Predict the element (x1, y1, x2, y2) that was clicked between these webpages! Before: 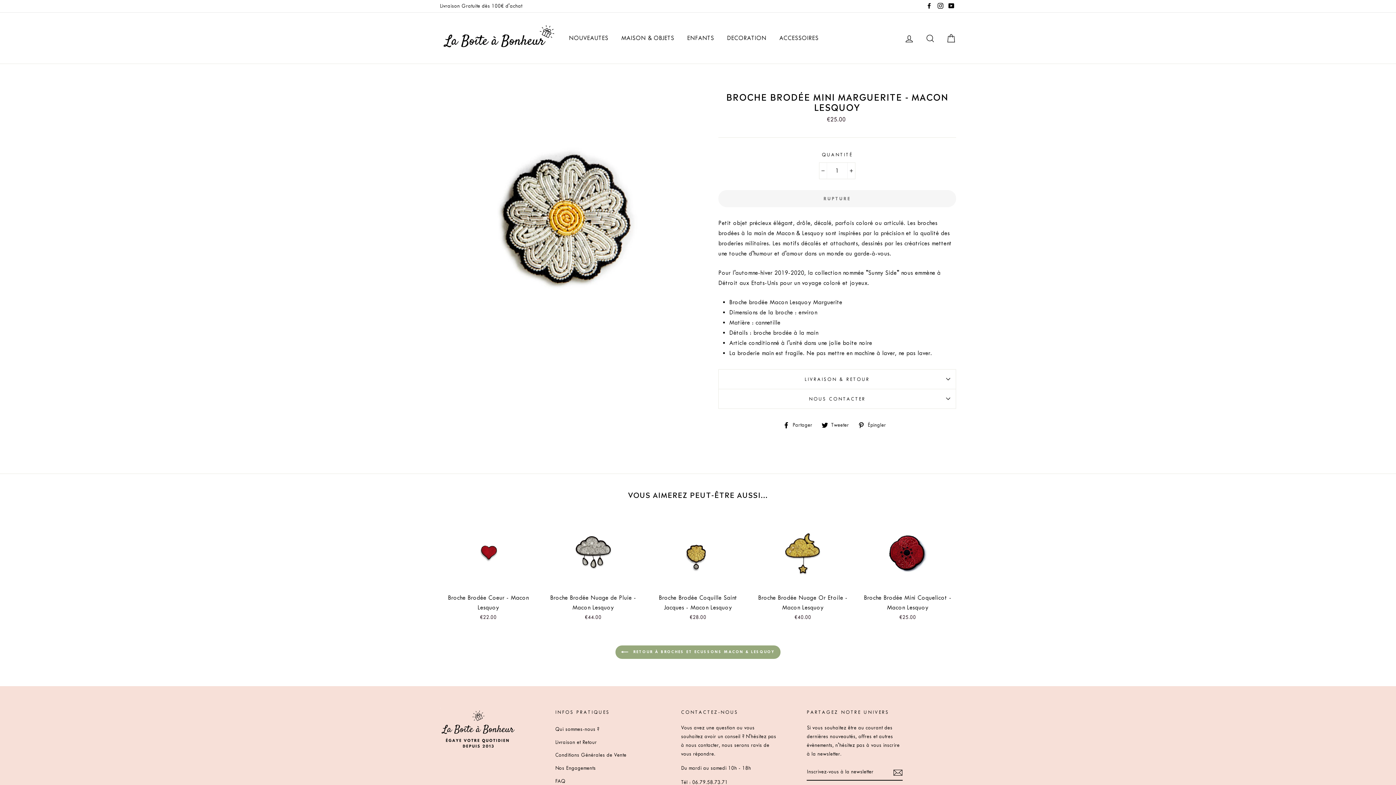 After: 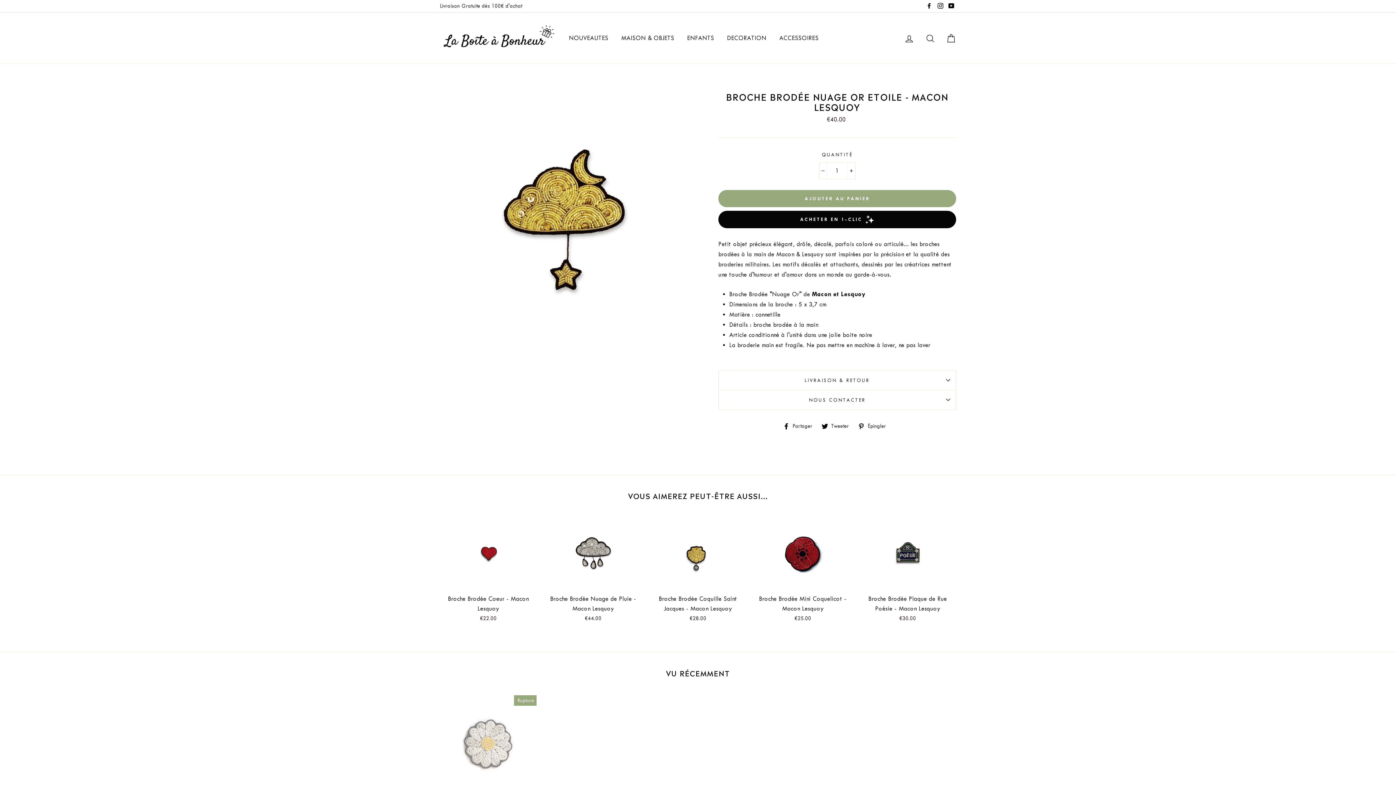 Action: label: Acheter
Broche Brodée Nuage Or Etoile - Macon Lesquoy
€40.00 bbox: (754, 516, 851, 624)